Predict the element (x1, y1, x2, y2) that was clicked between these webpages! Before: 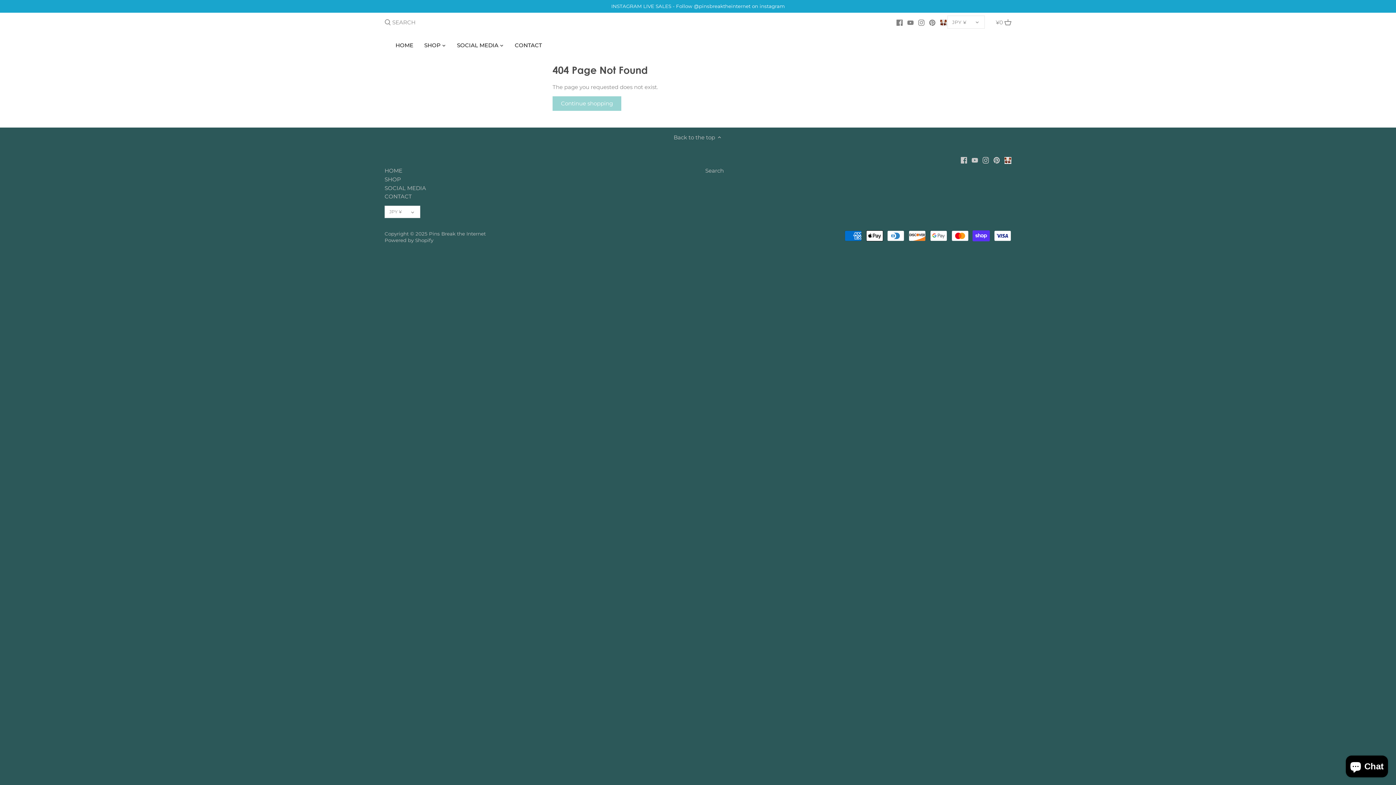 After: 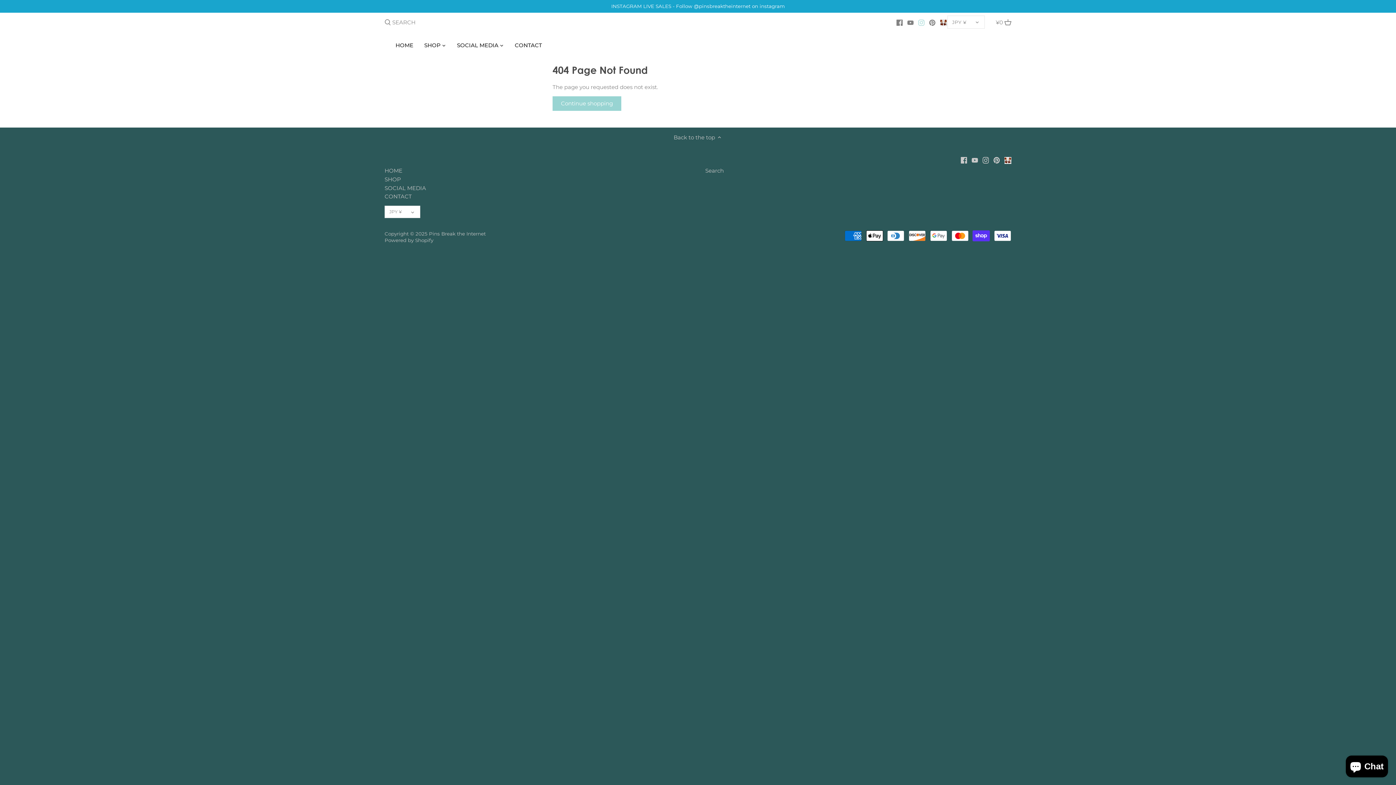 Action: bbox: (918, 15, 924, 29) label: Instagram